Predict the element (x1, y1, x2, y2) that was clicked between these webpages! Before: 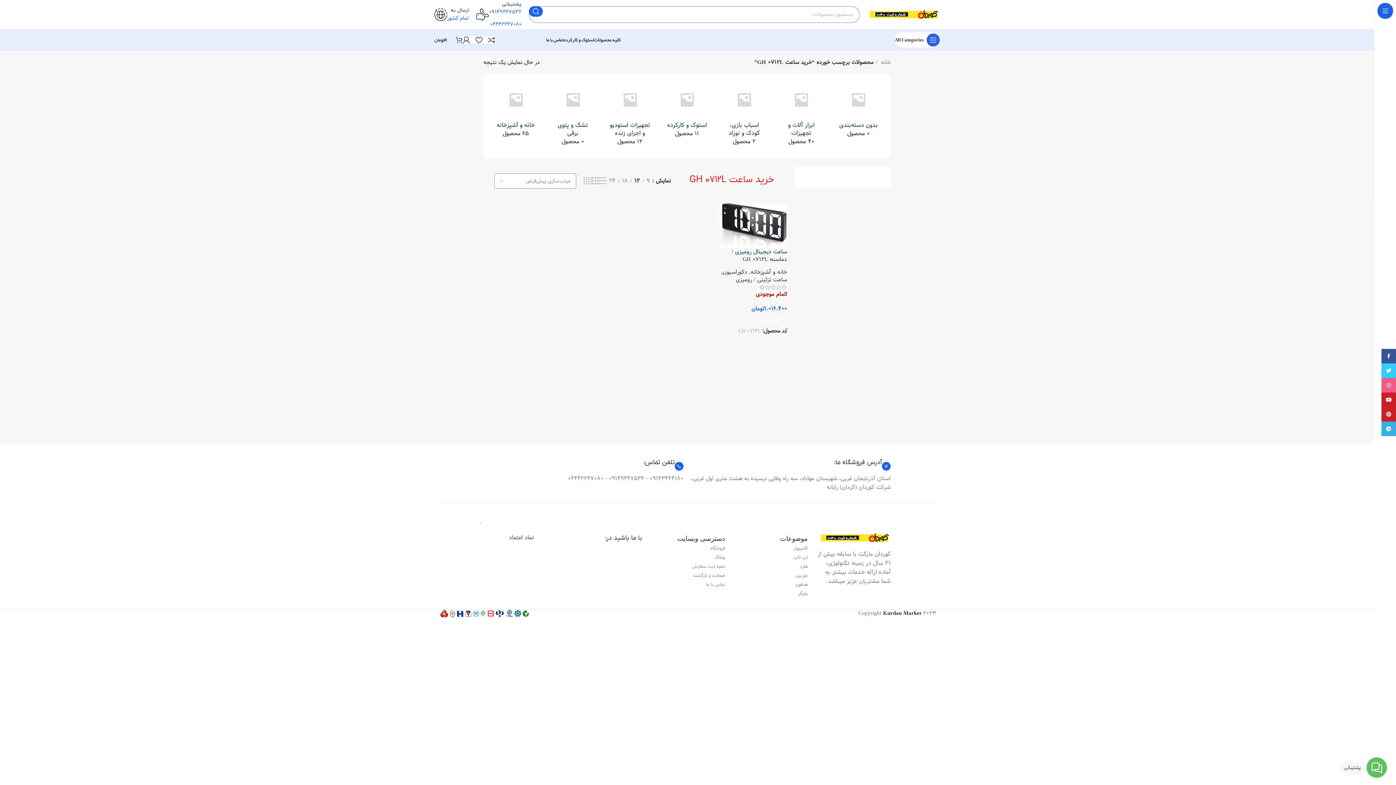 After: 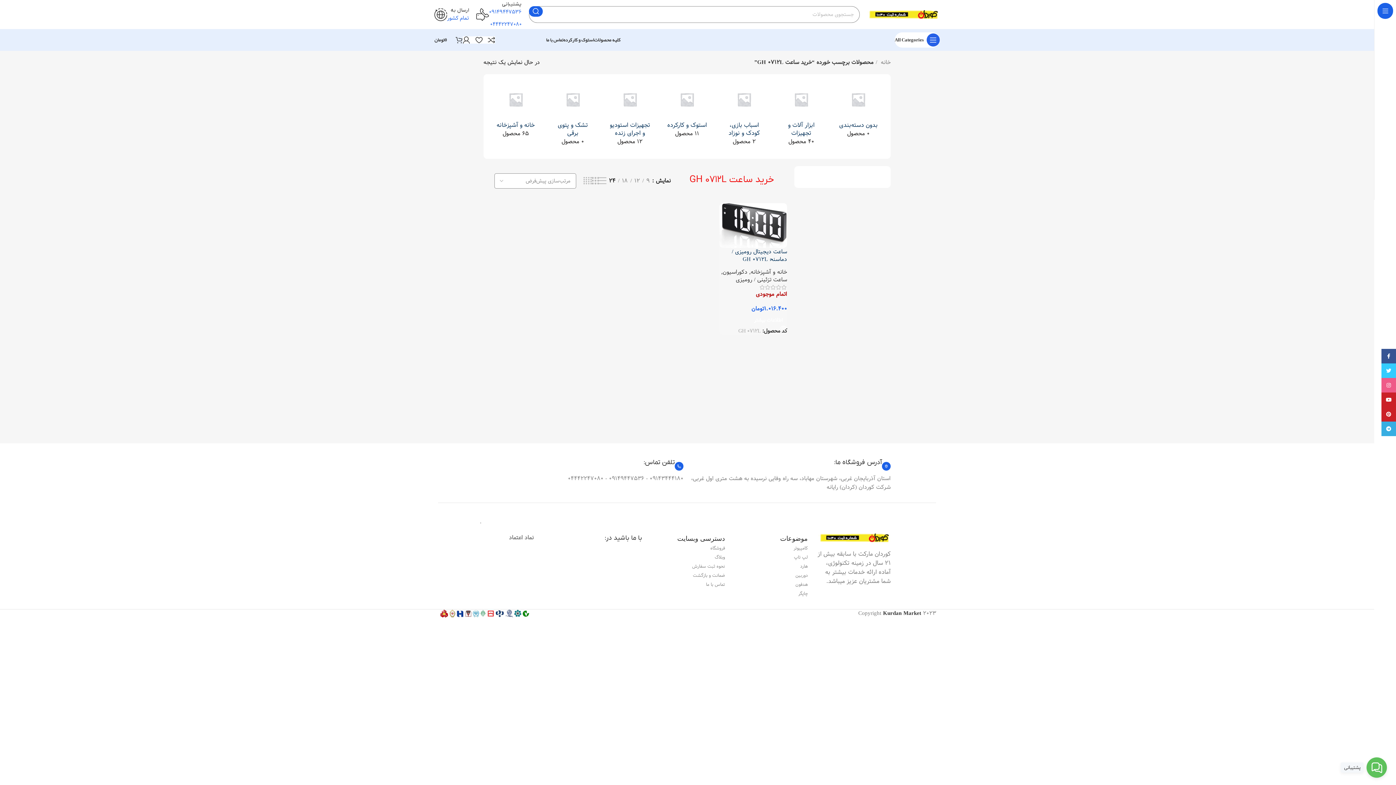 Action: bbox: (606, 176, 618, 185) label: 24